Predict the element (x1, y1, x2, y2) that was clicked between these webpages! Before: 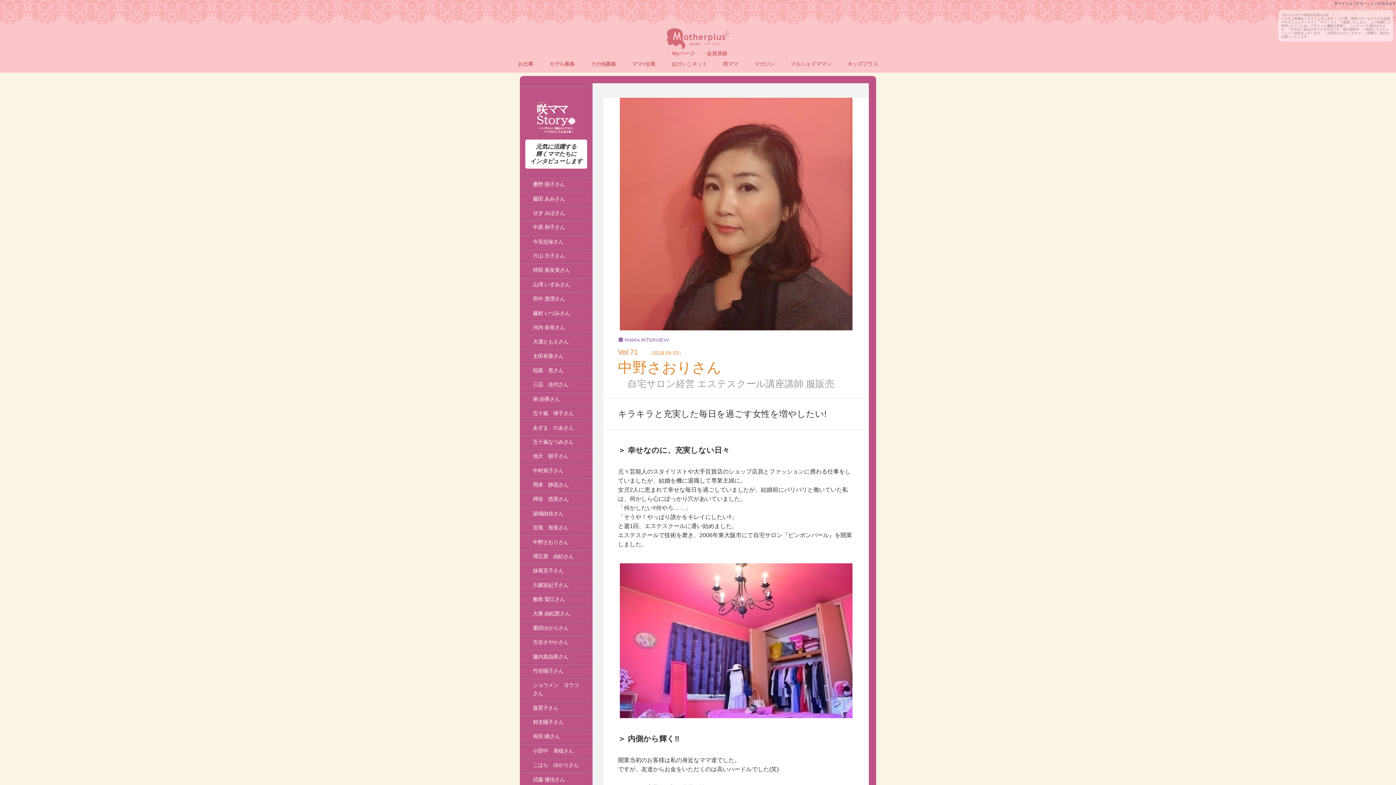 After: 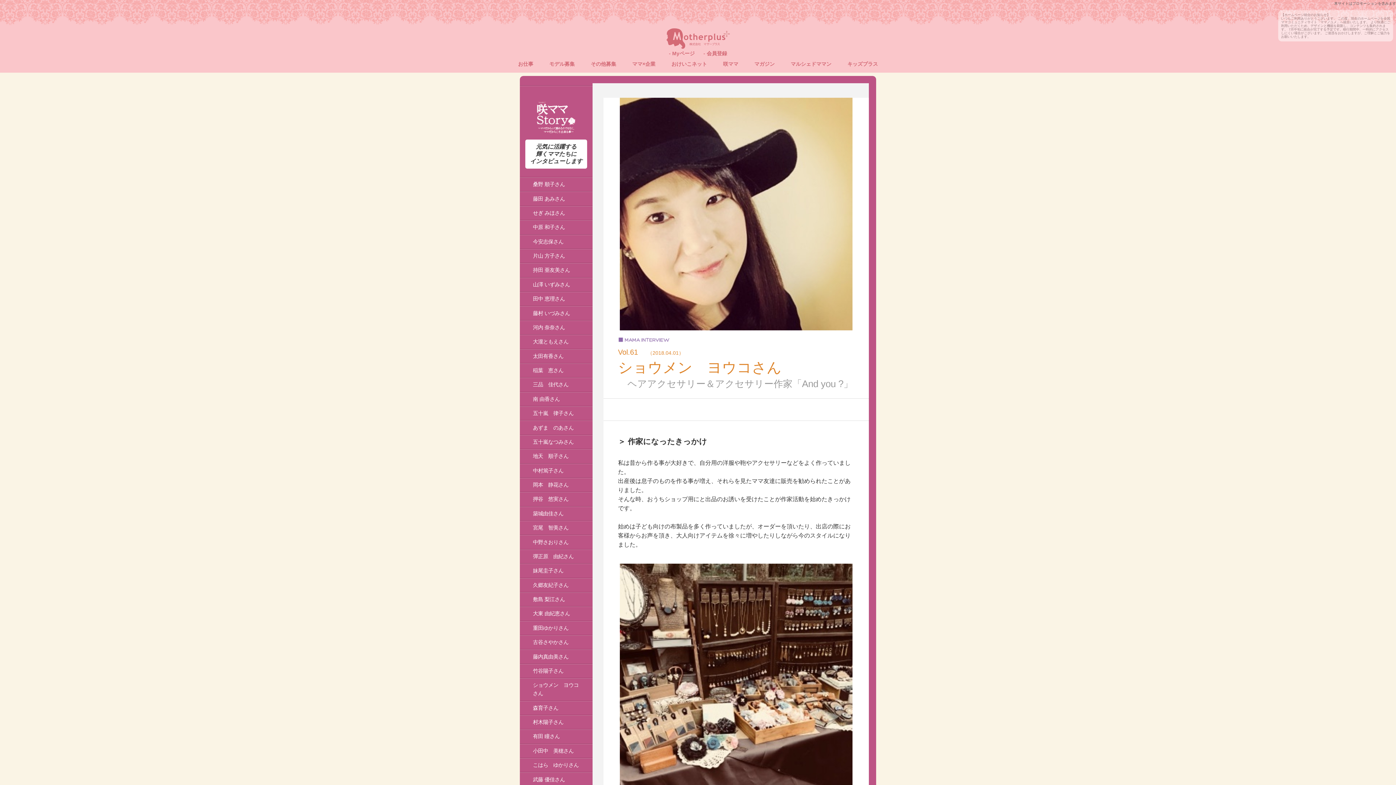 Action: bbox: (520, 678, 592, 700) label: ショウメン　ヨウコさん